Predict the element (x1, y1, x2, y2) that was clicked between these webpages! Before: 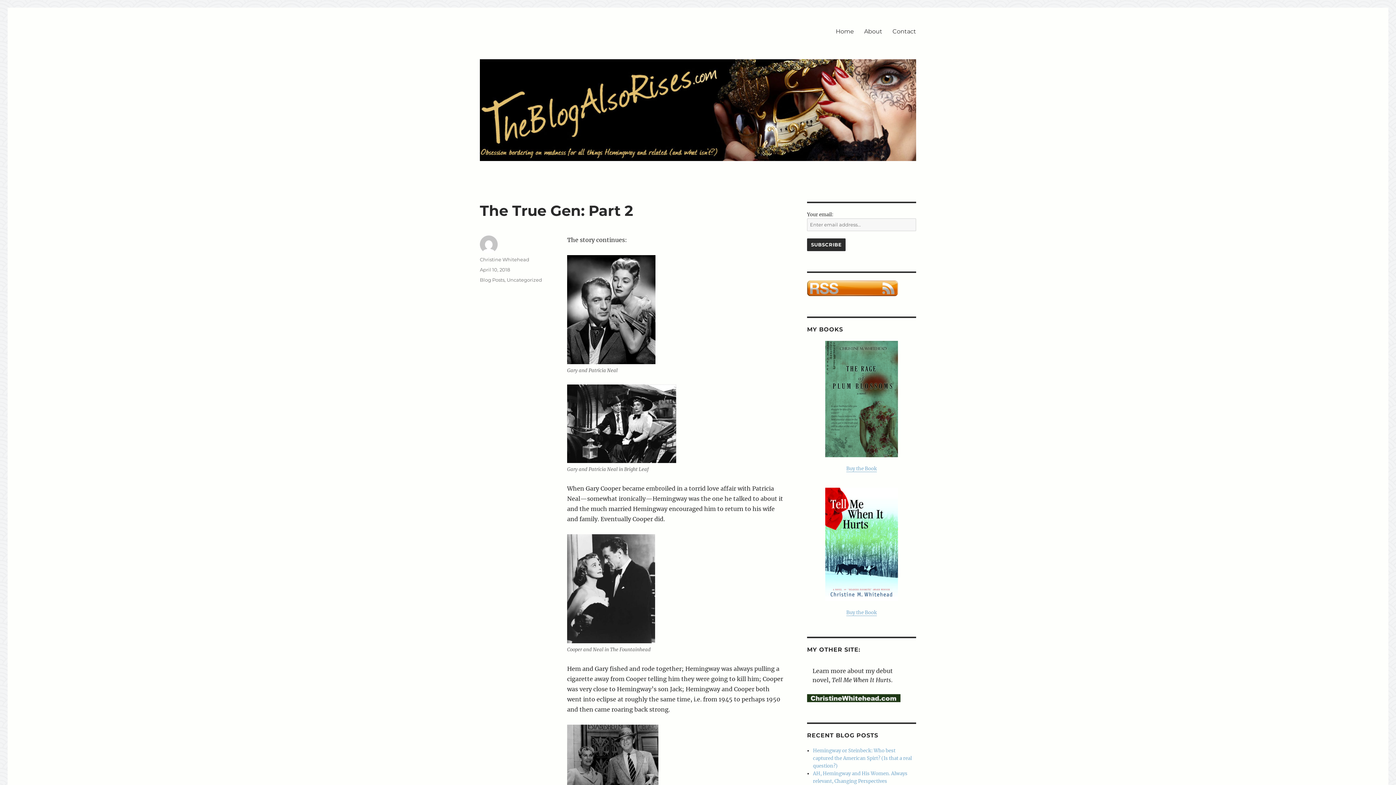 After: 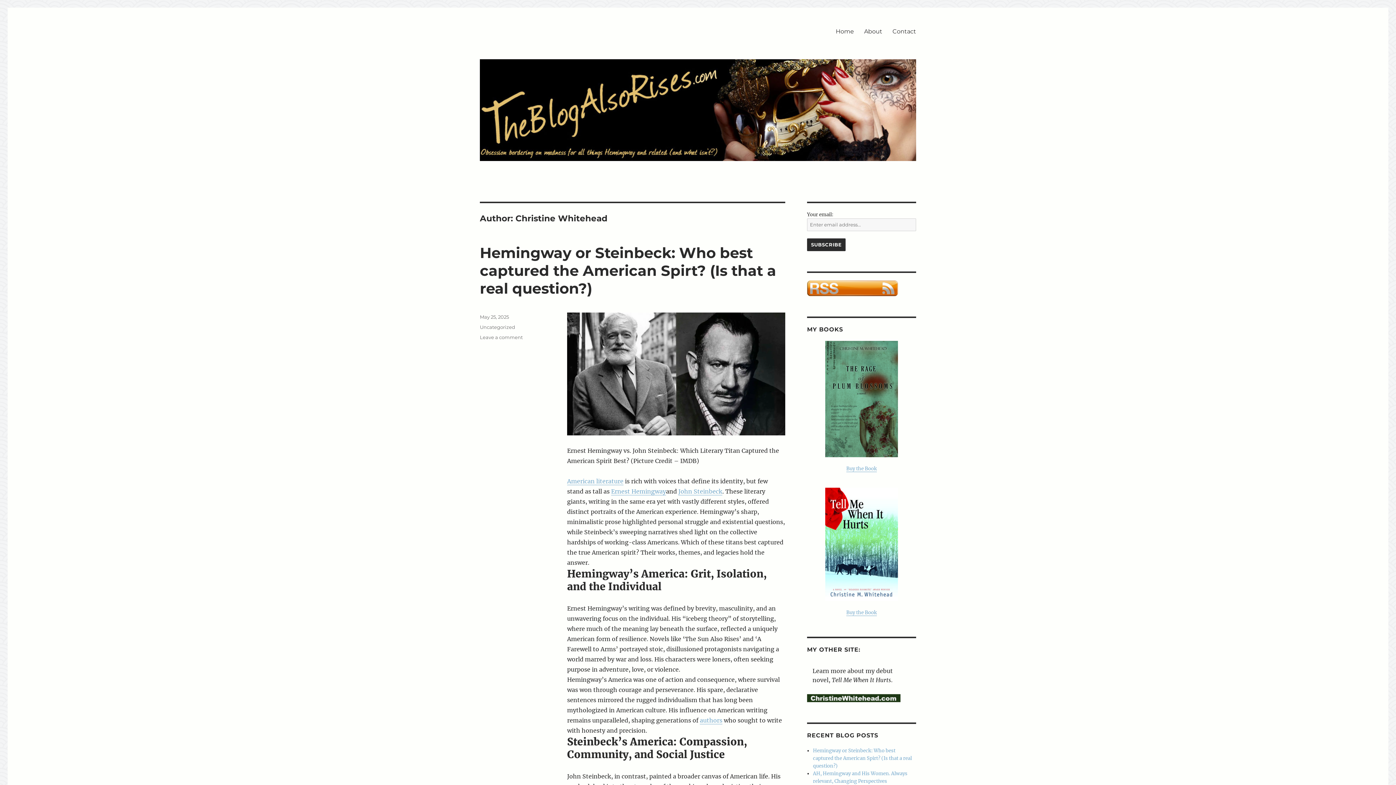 Action: bbox: (480, 256, 529, 262) label: Christine Whitehead